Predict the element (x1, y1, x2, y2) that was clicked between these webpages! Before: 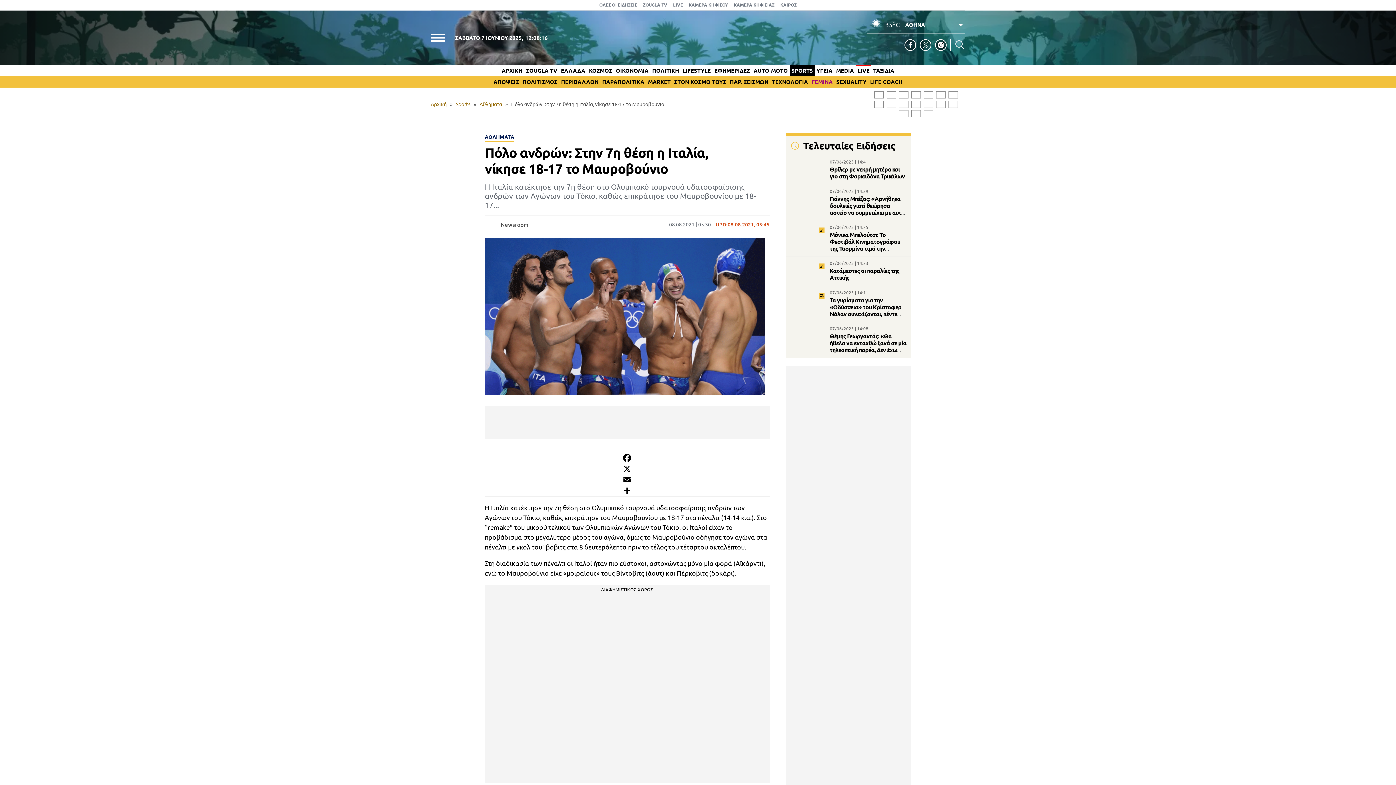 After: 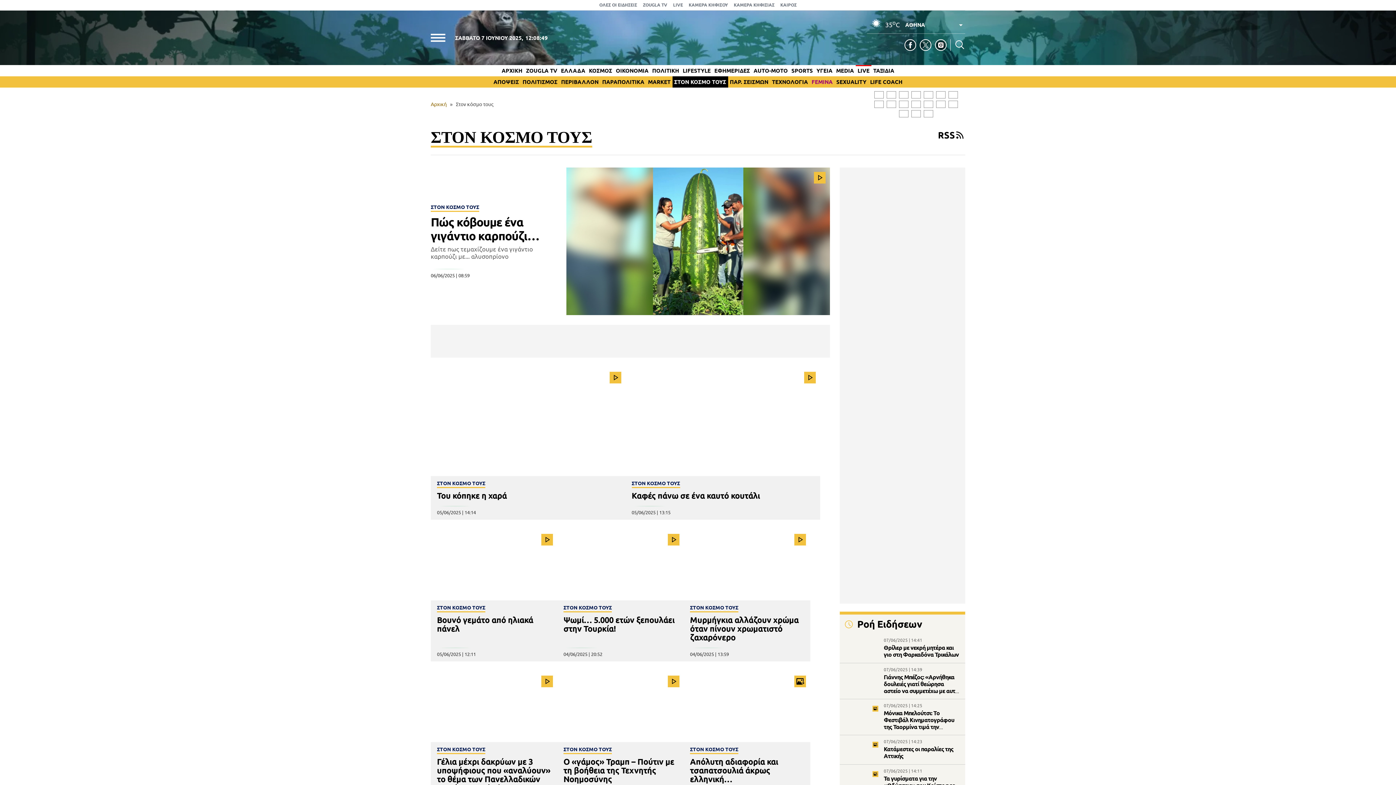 Action: label: ΣΤΟΝ ΚΟΣΜΟ ΤΟΥΣ bbox: (674, 78, 726, 85)